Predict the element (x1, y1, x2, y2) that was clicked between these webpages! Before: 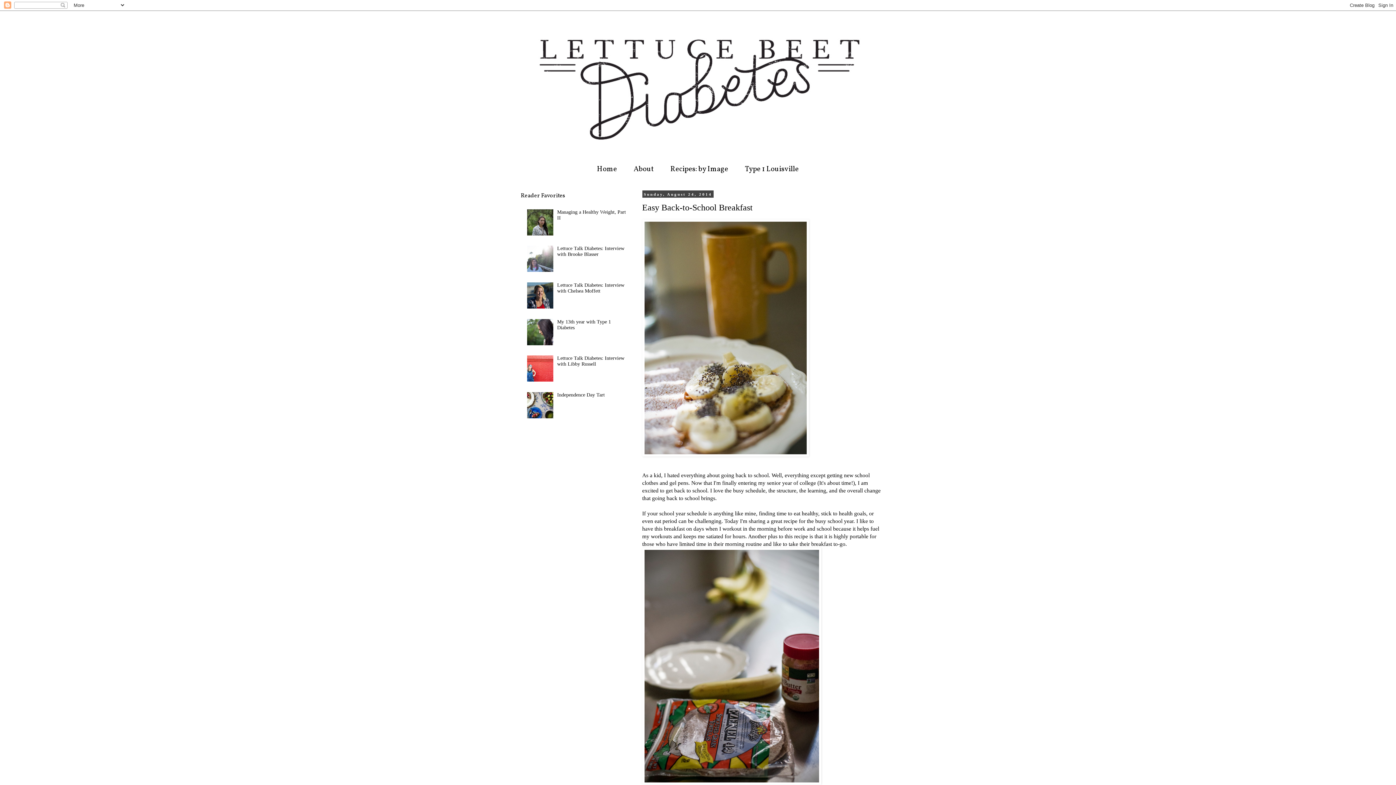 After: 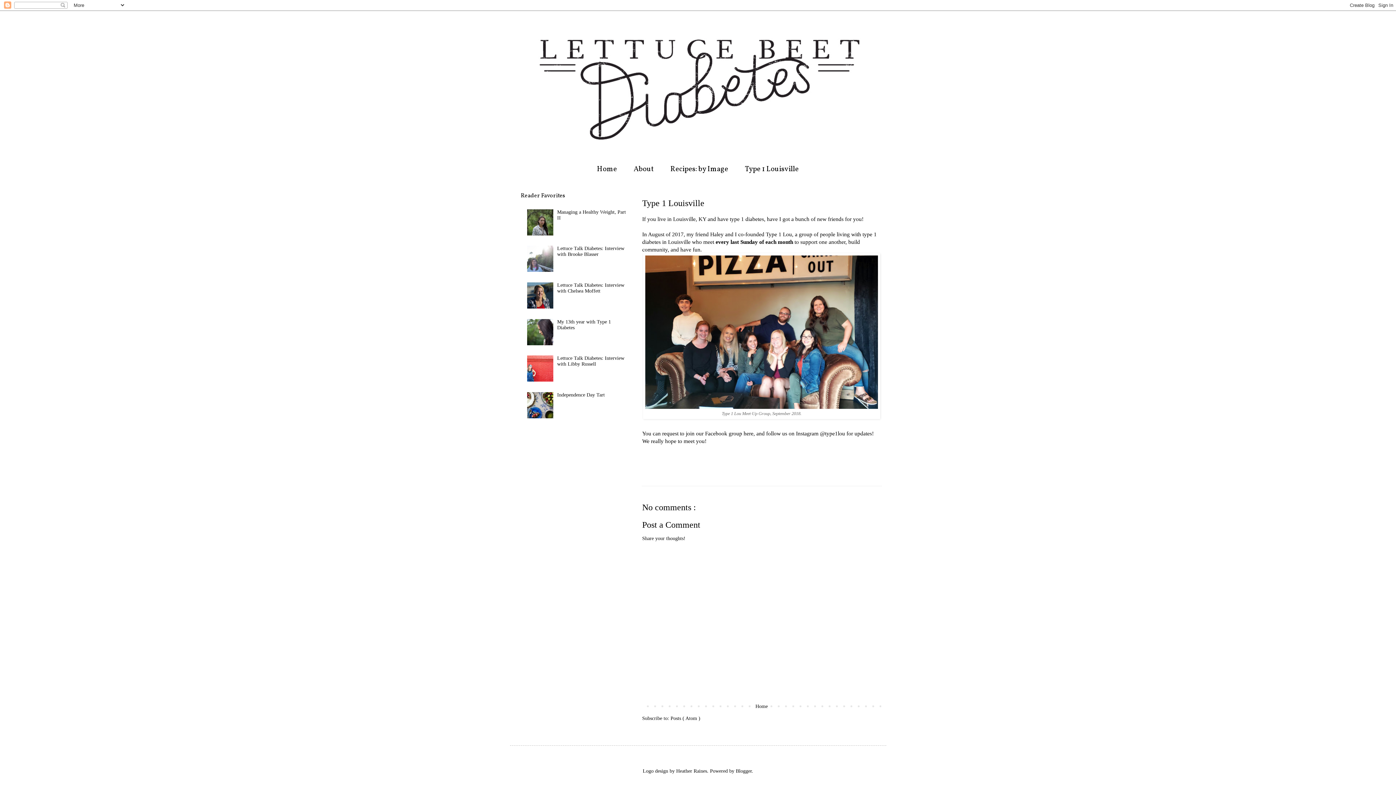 Action: bbox: (737, 160, 806, 178) label: Type 1 Louisville